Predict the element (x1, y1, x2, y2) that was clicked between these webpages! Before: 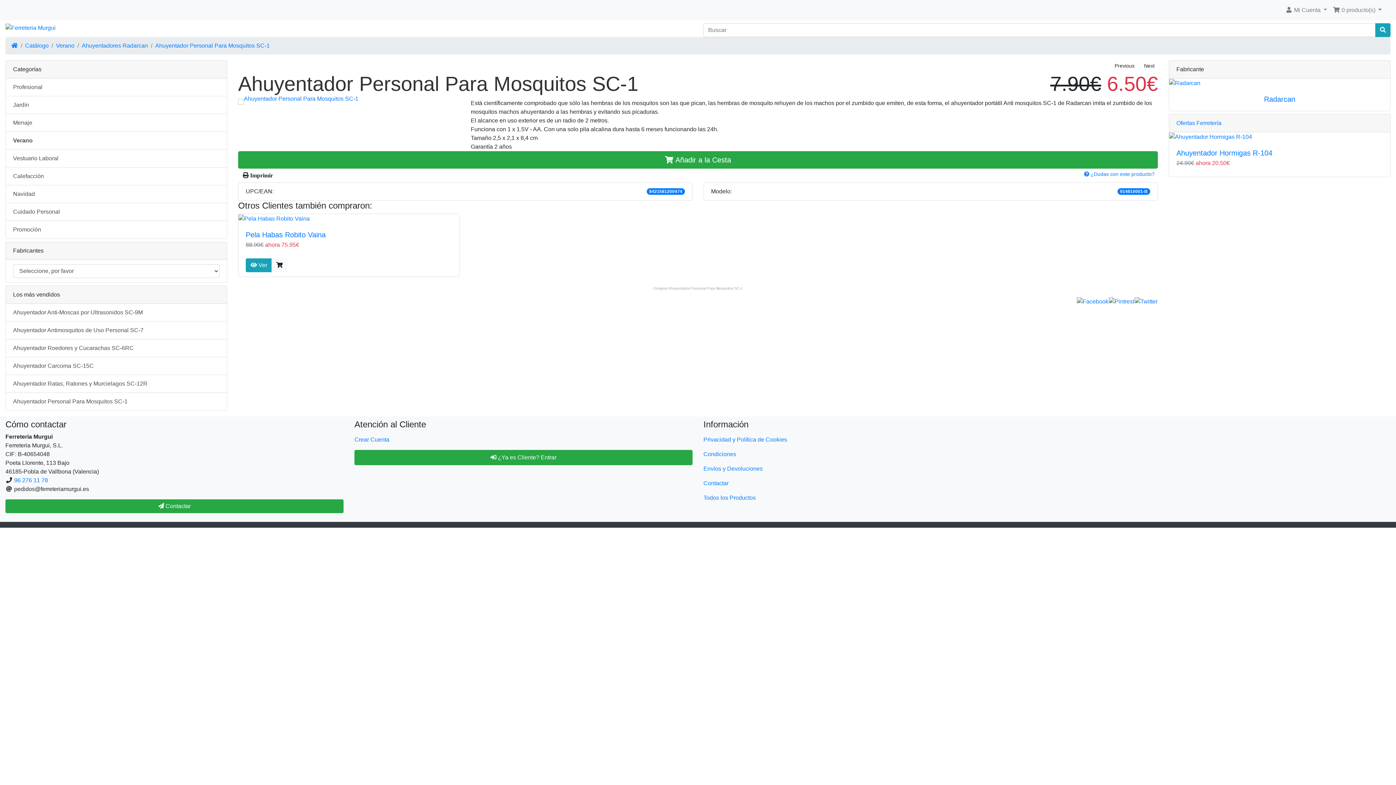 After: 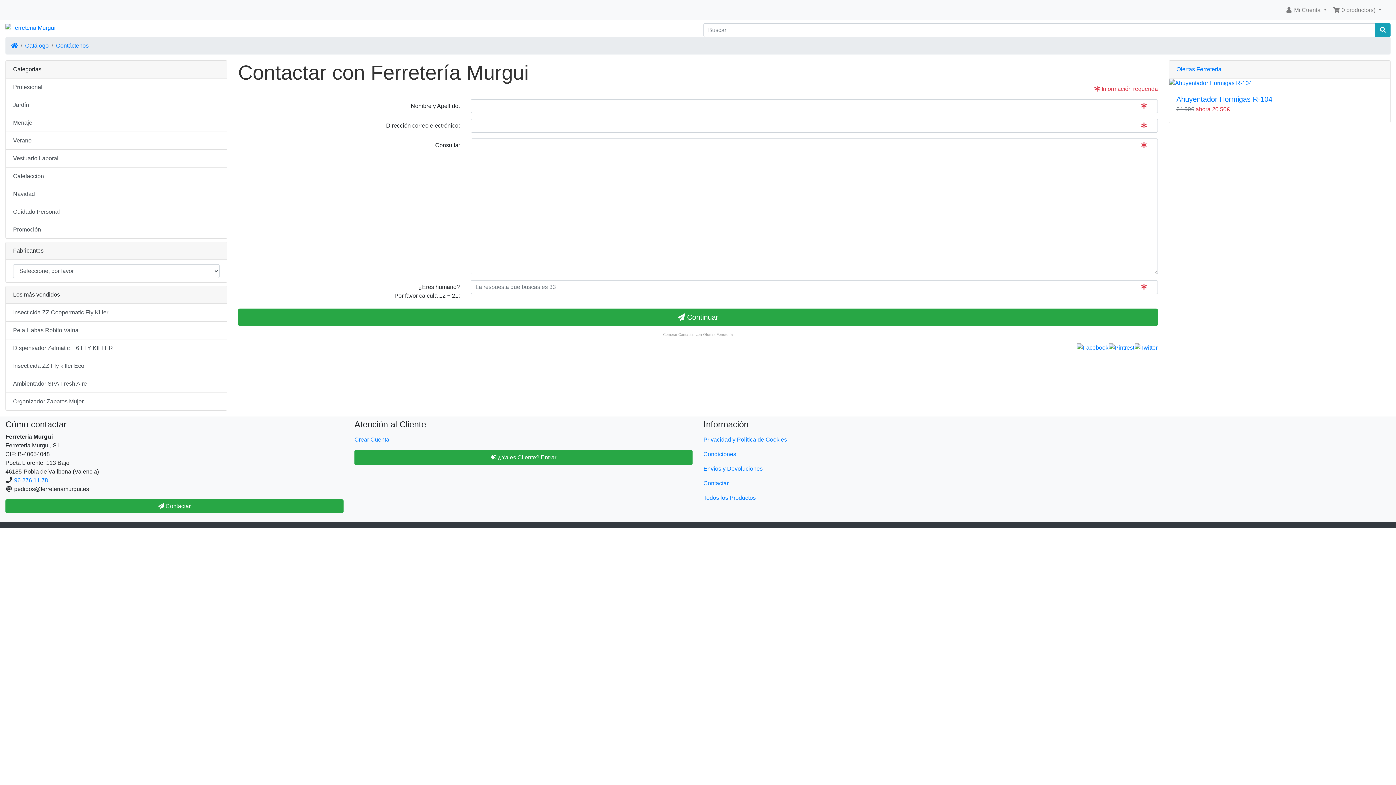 Action: label:  Contactar bbox: (5, 499, 343, 513)